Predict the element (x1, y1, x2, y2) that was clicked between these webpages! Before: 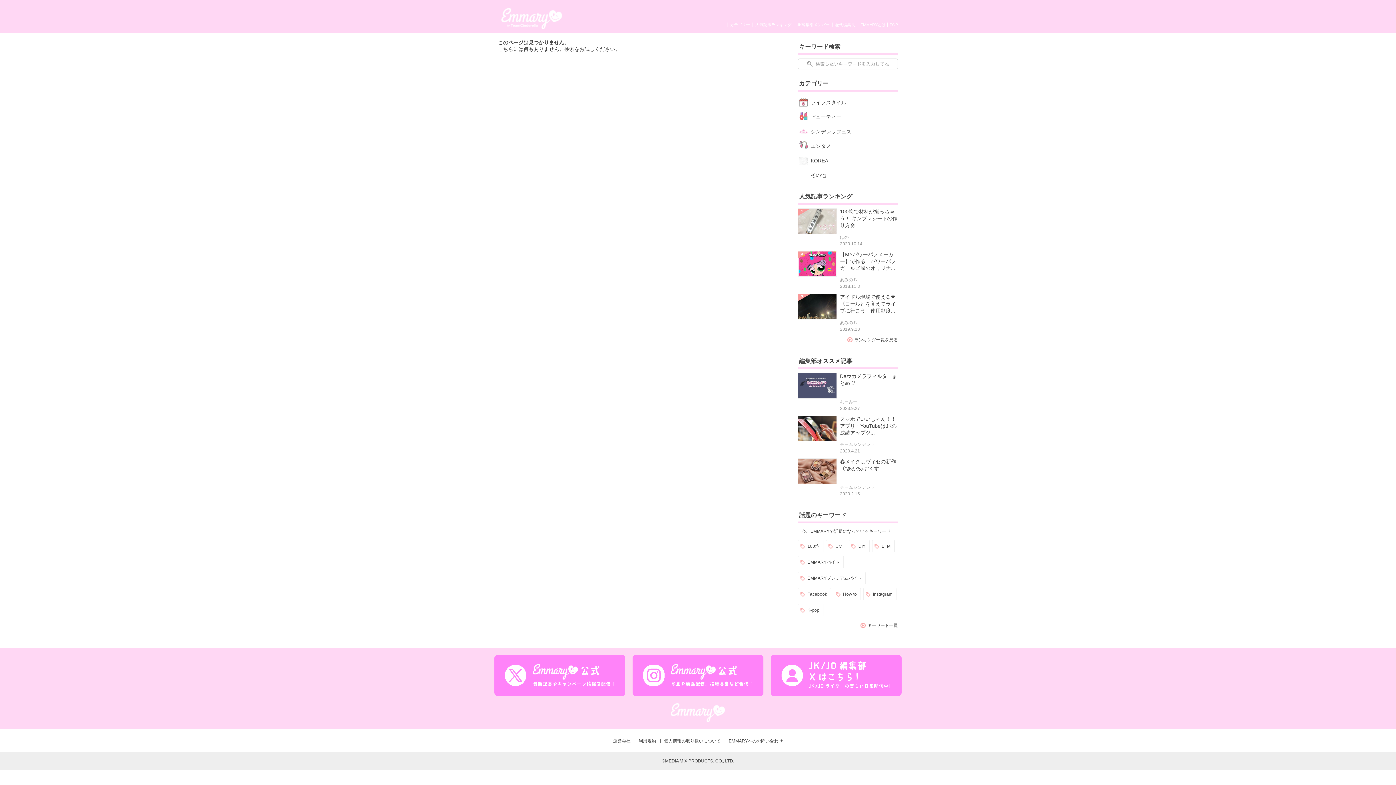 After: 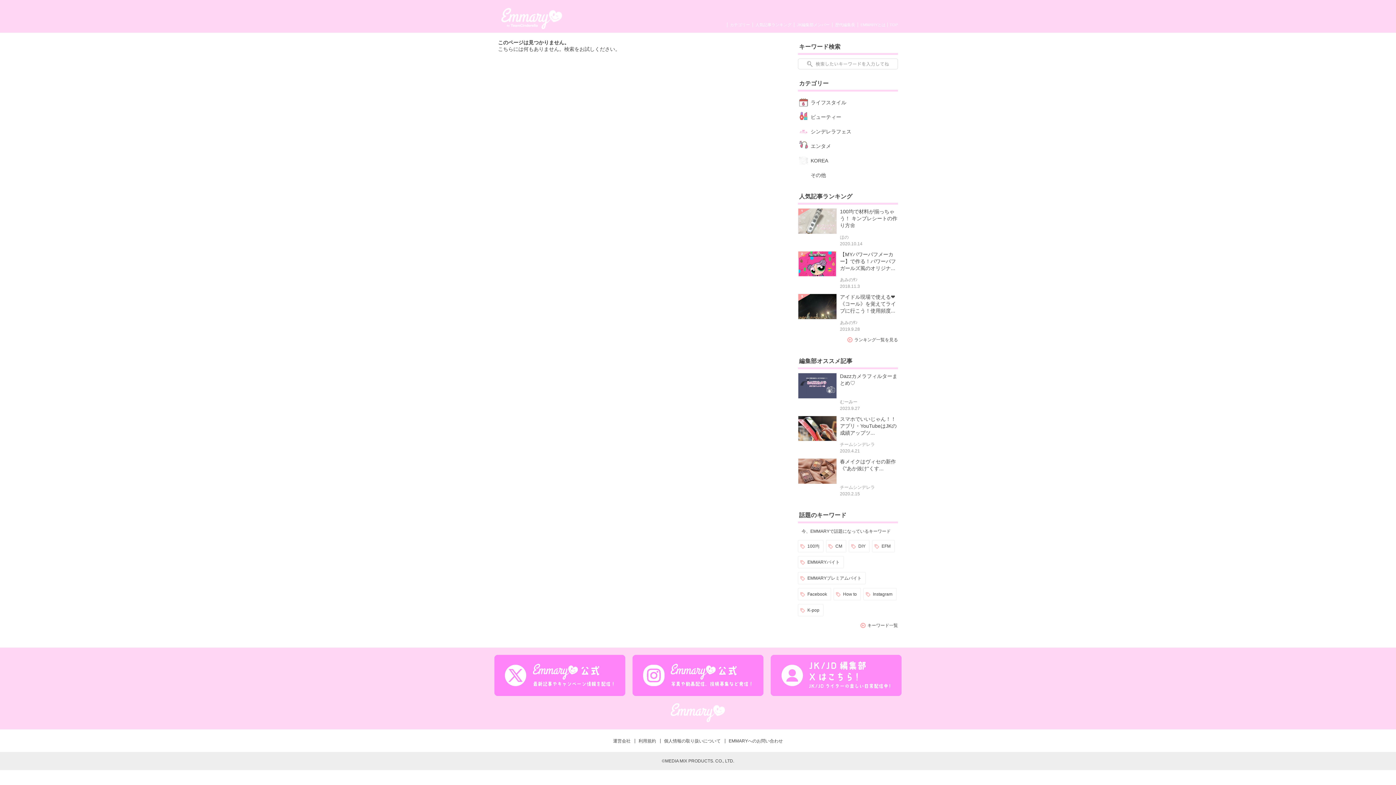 Action: bbox: (770, 689, 901, 695)